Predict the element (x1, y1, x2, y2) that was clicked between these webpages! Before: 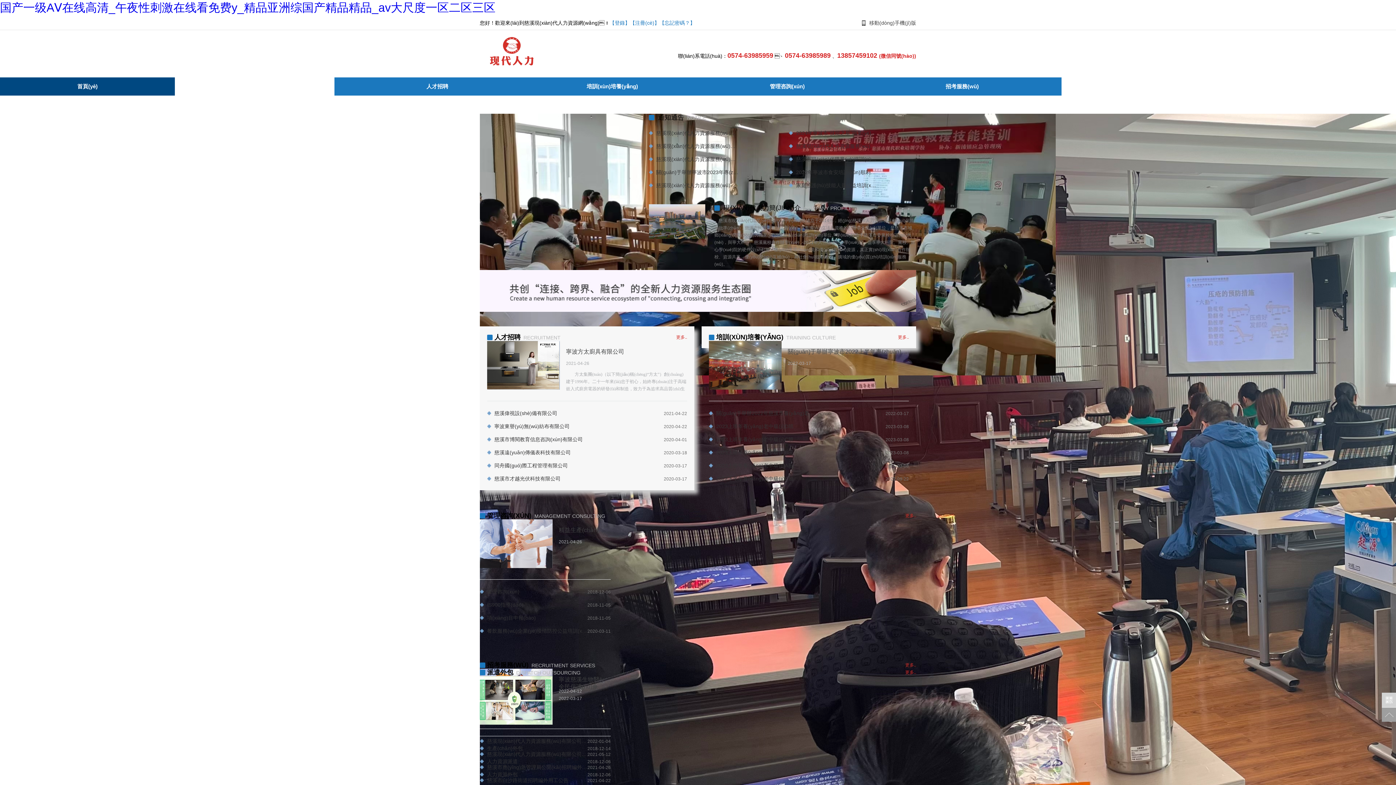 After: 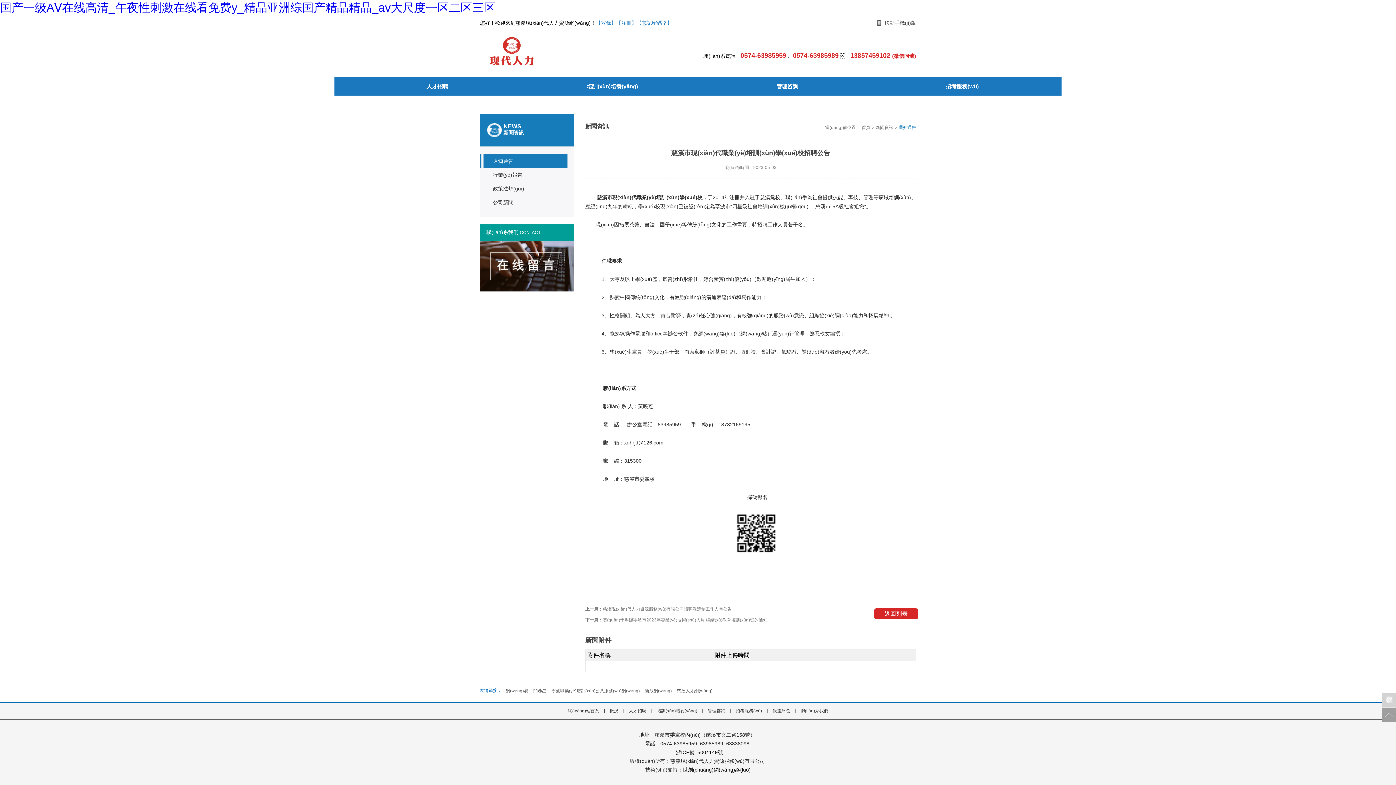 Action: bbox: (796, 152, 879, 165) label: 慈溪市現(xiàn)代職業(yè)培訓(xùn)學(xué)校招聘公告